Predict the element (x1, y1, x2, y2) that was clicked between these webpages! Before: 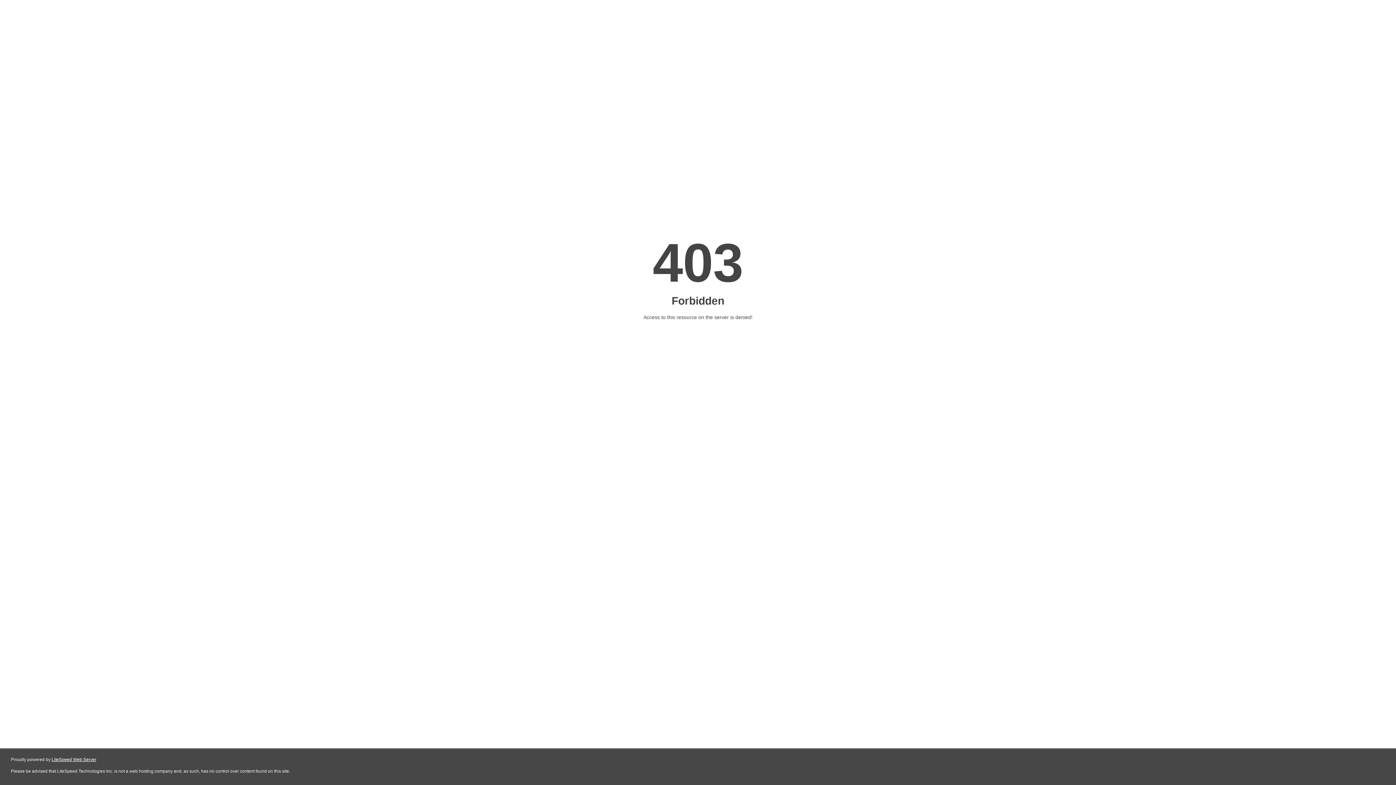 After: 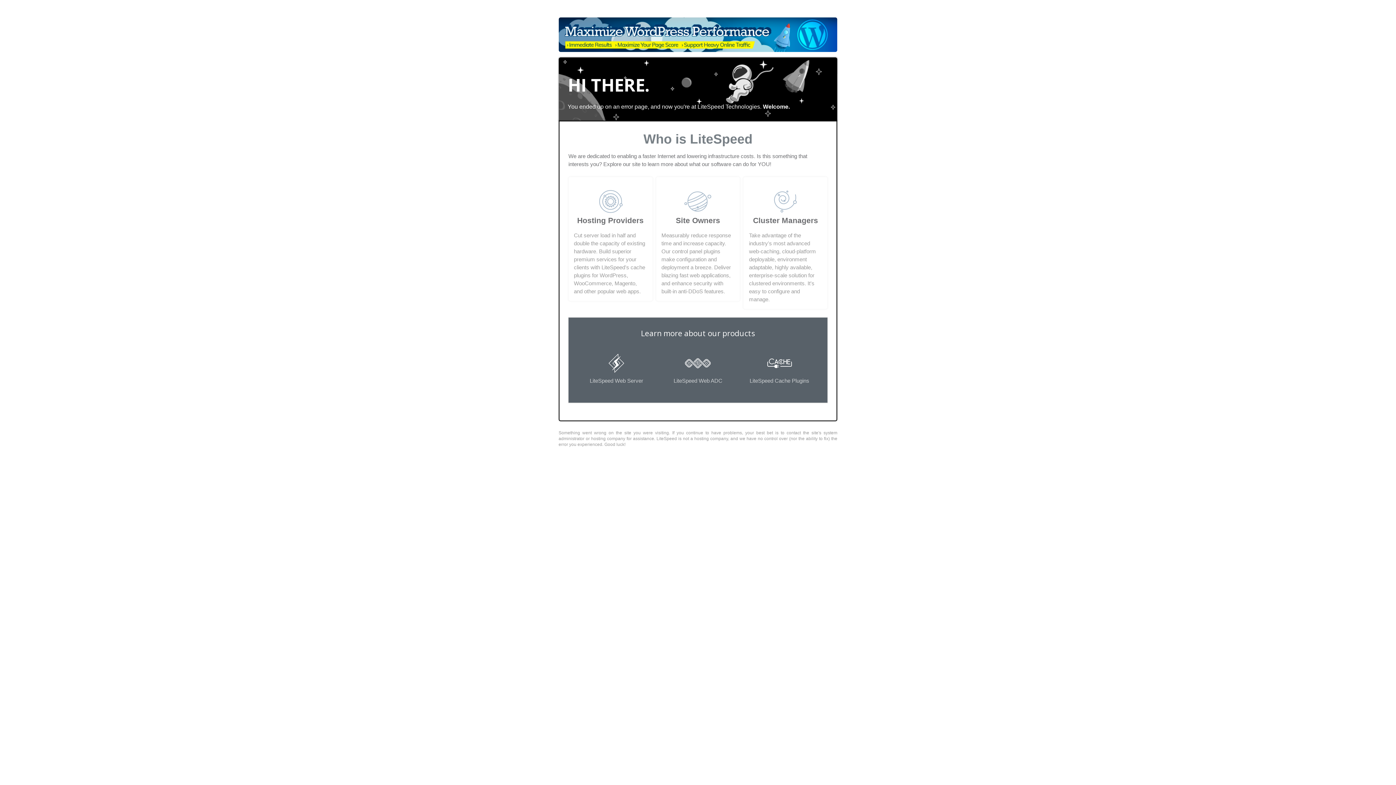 Action: bbox: (51, 757, 96, 762) label: LiteSpeed Web Server